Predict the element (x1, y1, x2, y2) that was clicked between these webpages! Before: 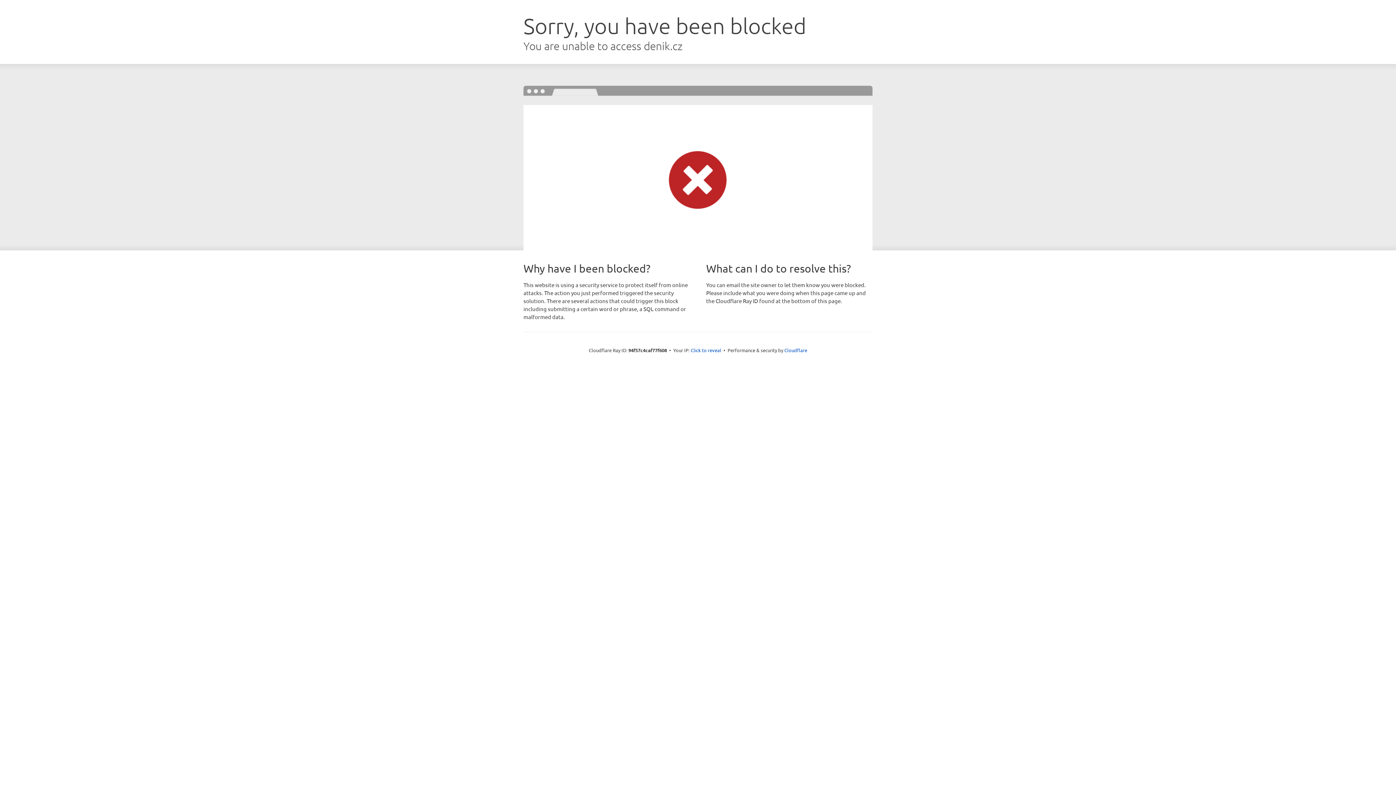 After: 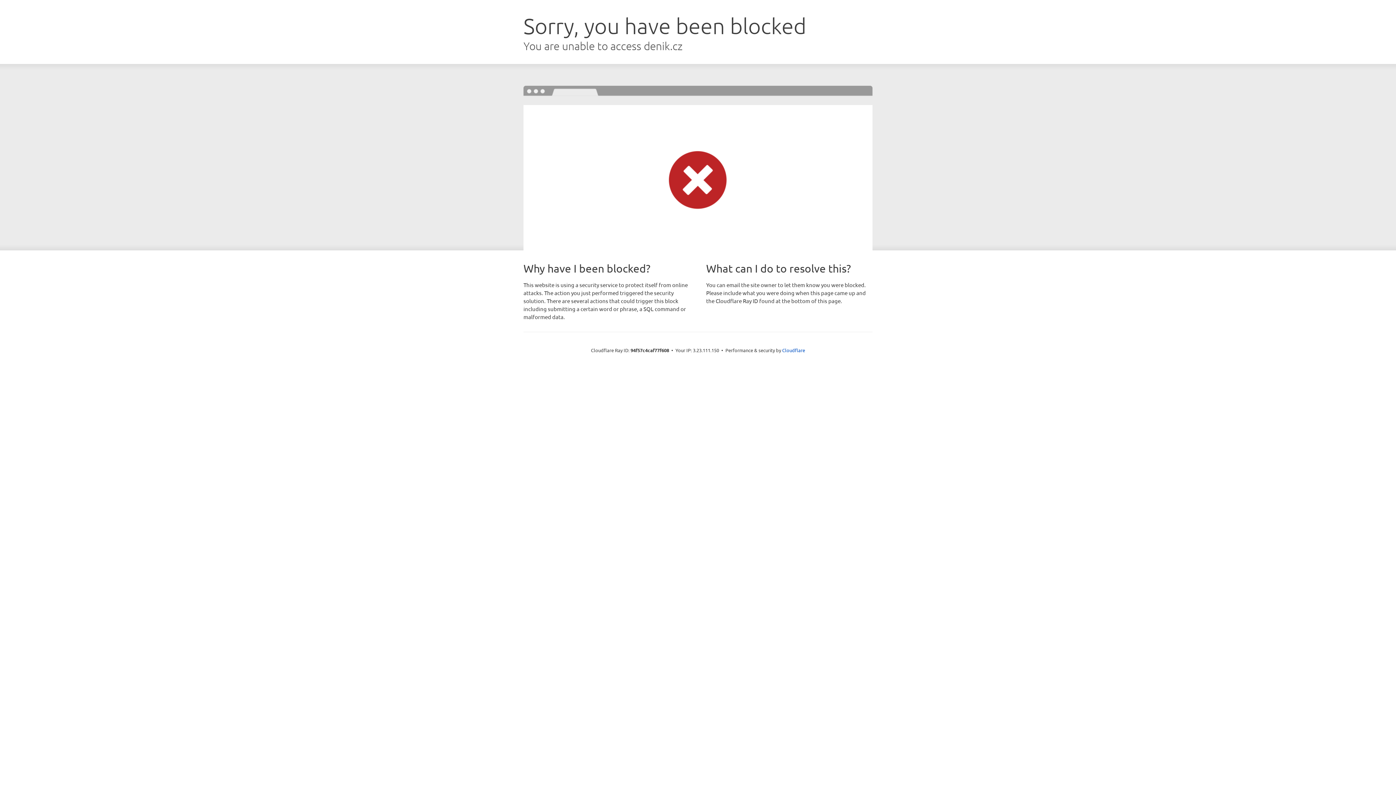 Action: label: Click to reveal bbox: (690, 346, 721, 353)